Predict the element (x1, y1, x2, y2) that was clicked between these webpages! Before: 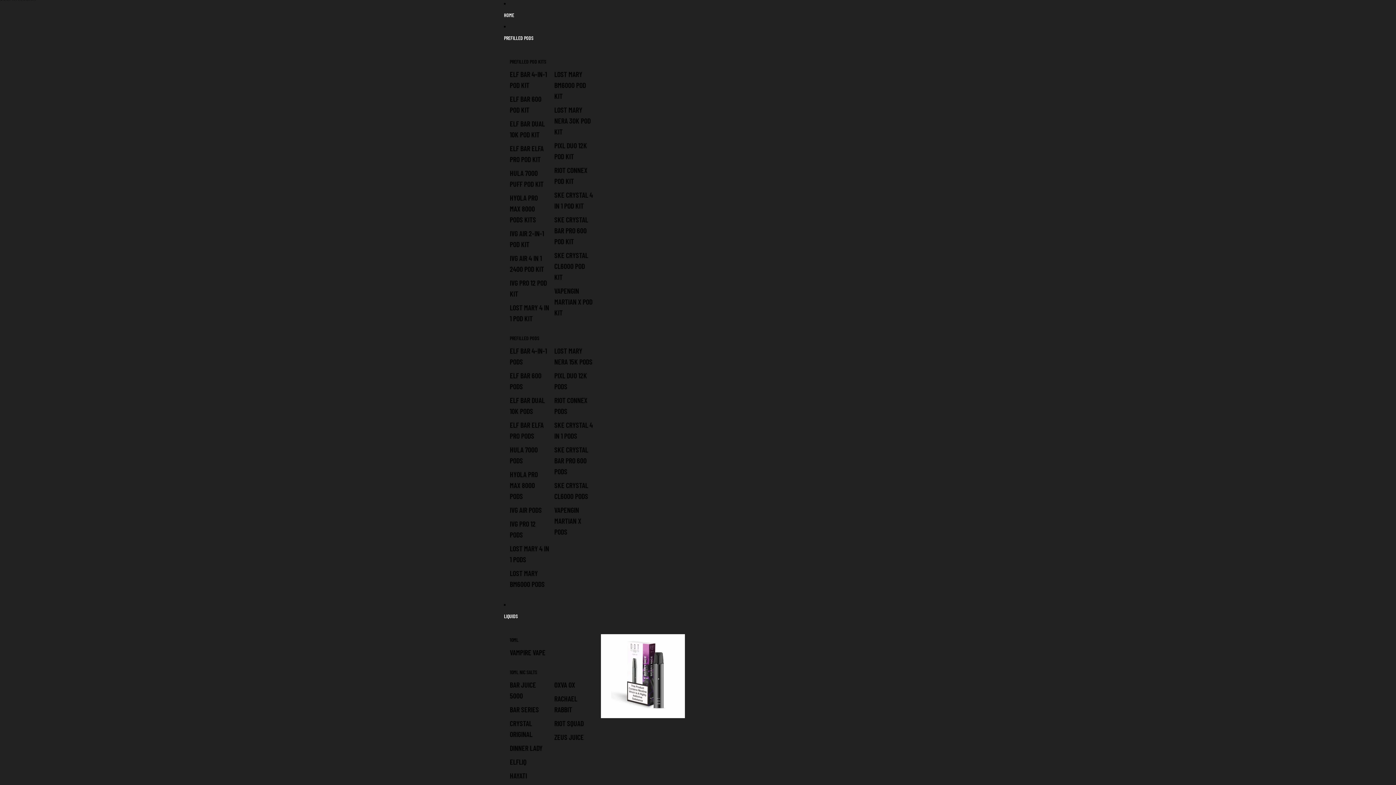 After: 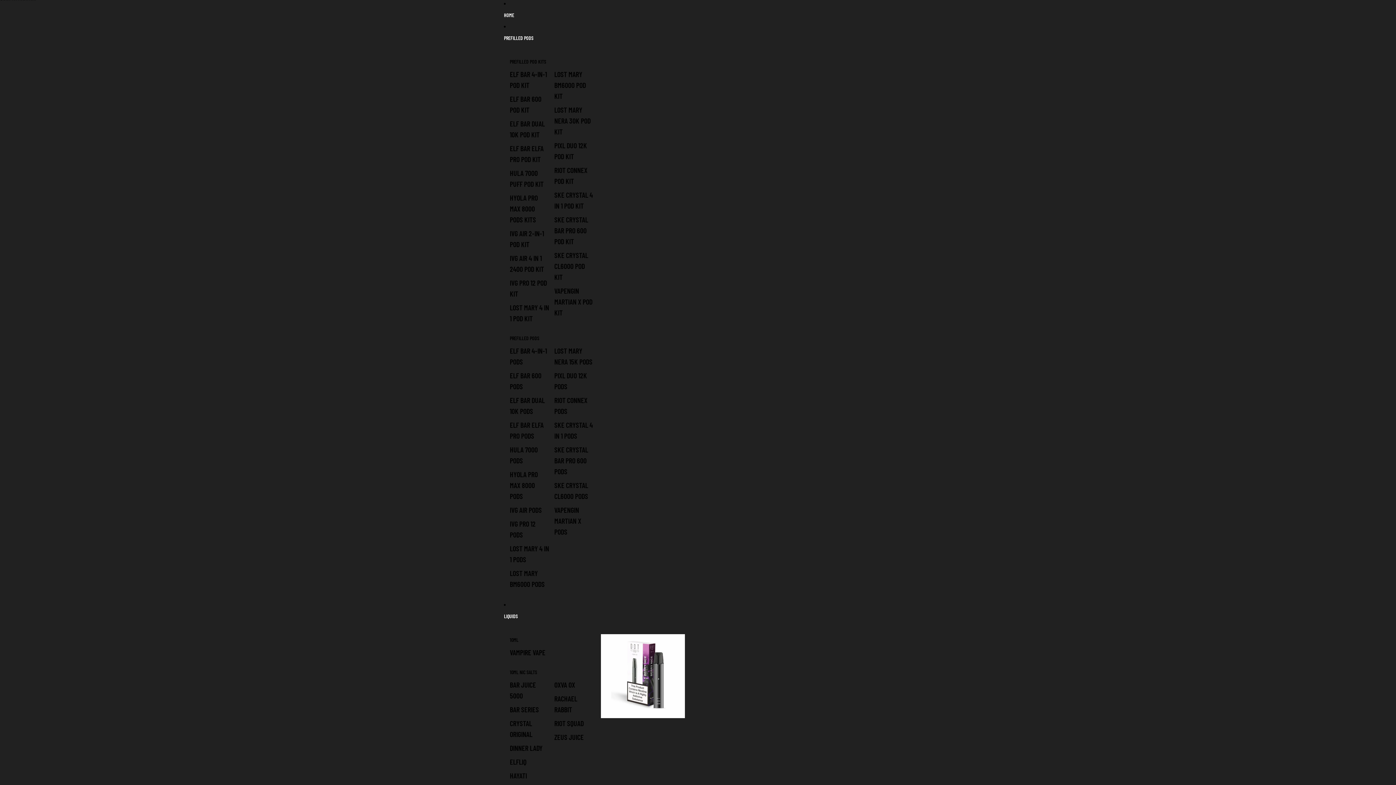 Action: bbox: (509, 517, 549, 541) label: IVG PRO 12 PODS